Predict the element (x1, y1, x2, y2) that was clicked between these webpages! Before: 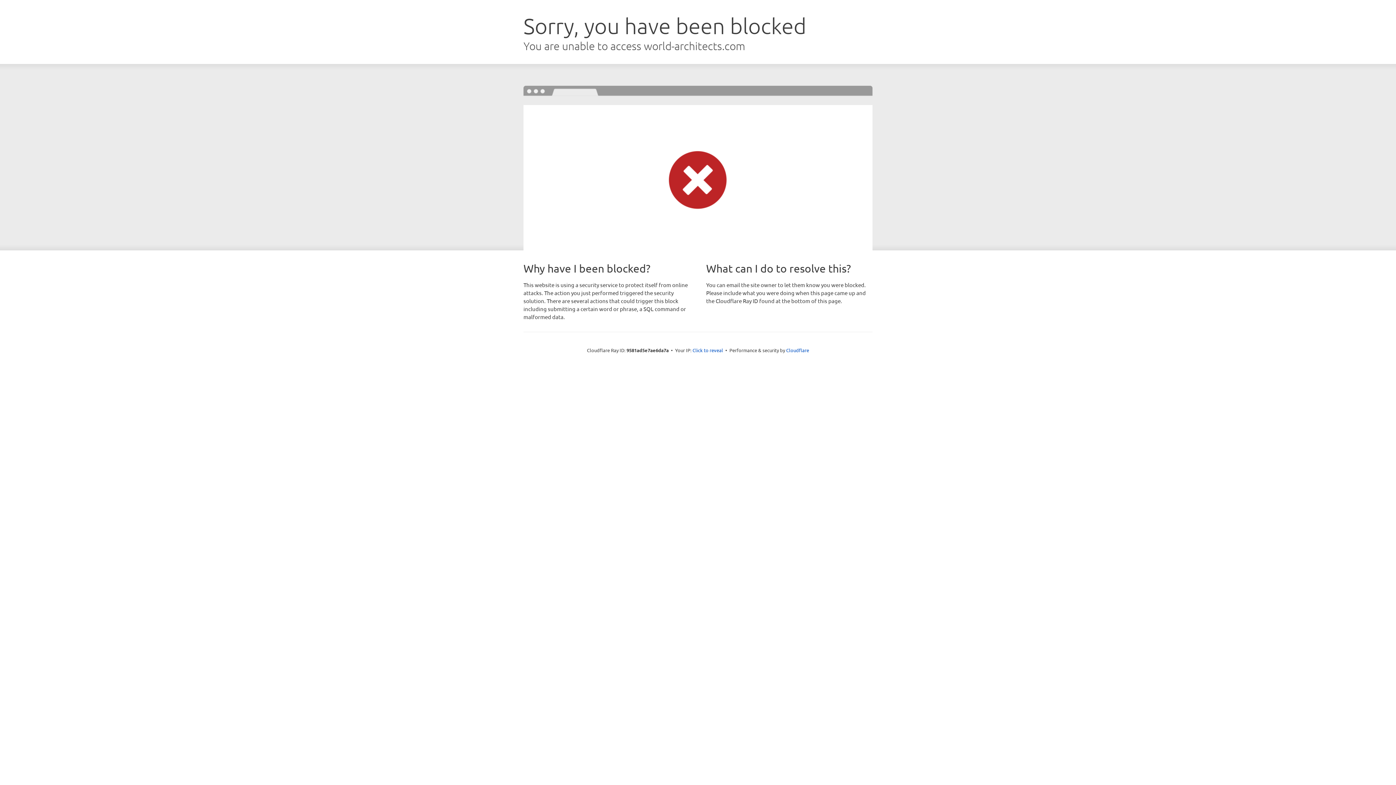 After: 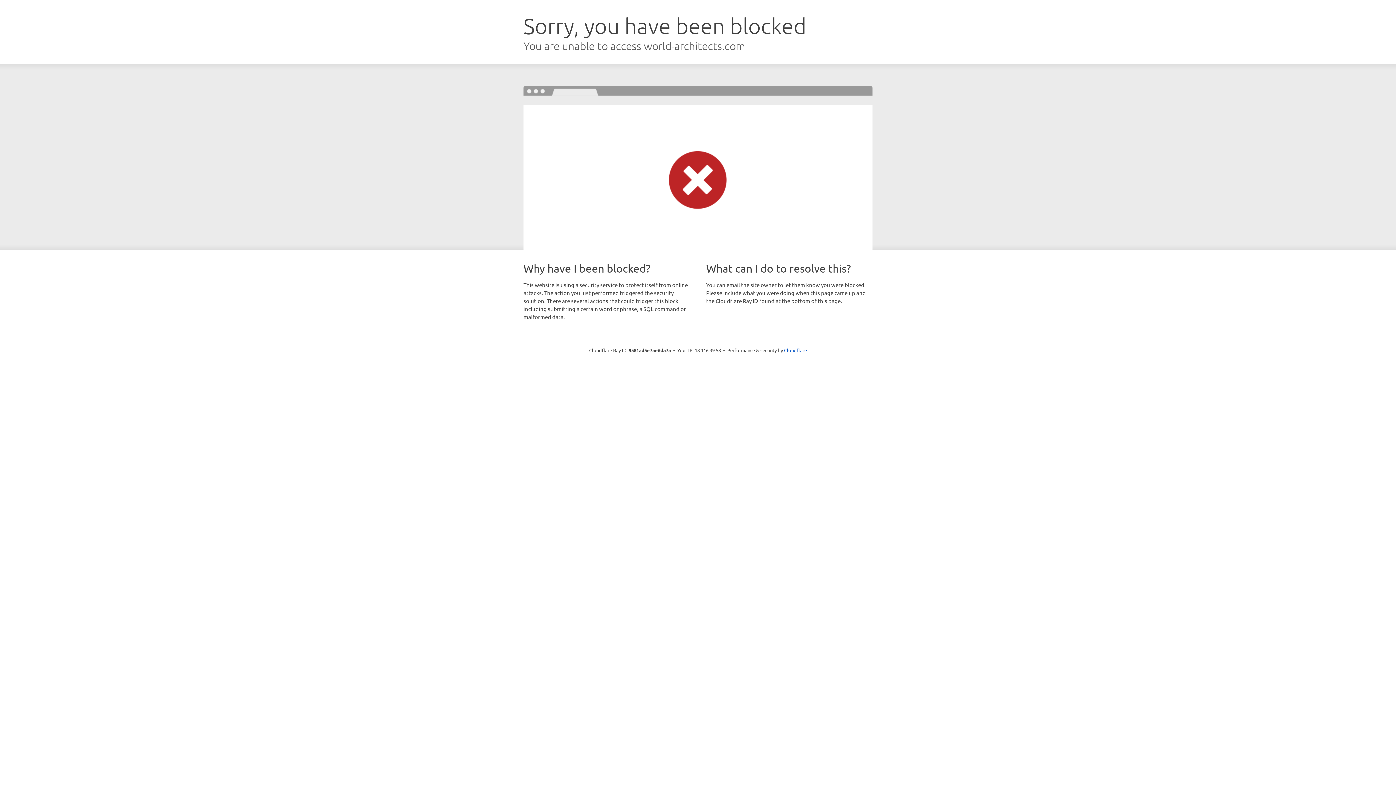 Action: bbox: (692, 346, 723, 353) label: Click to reveal